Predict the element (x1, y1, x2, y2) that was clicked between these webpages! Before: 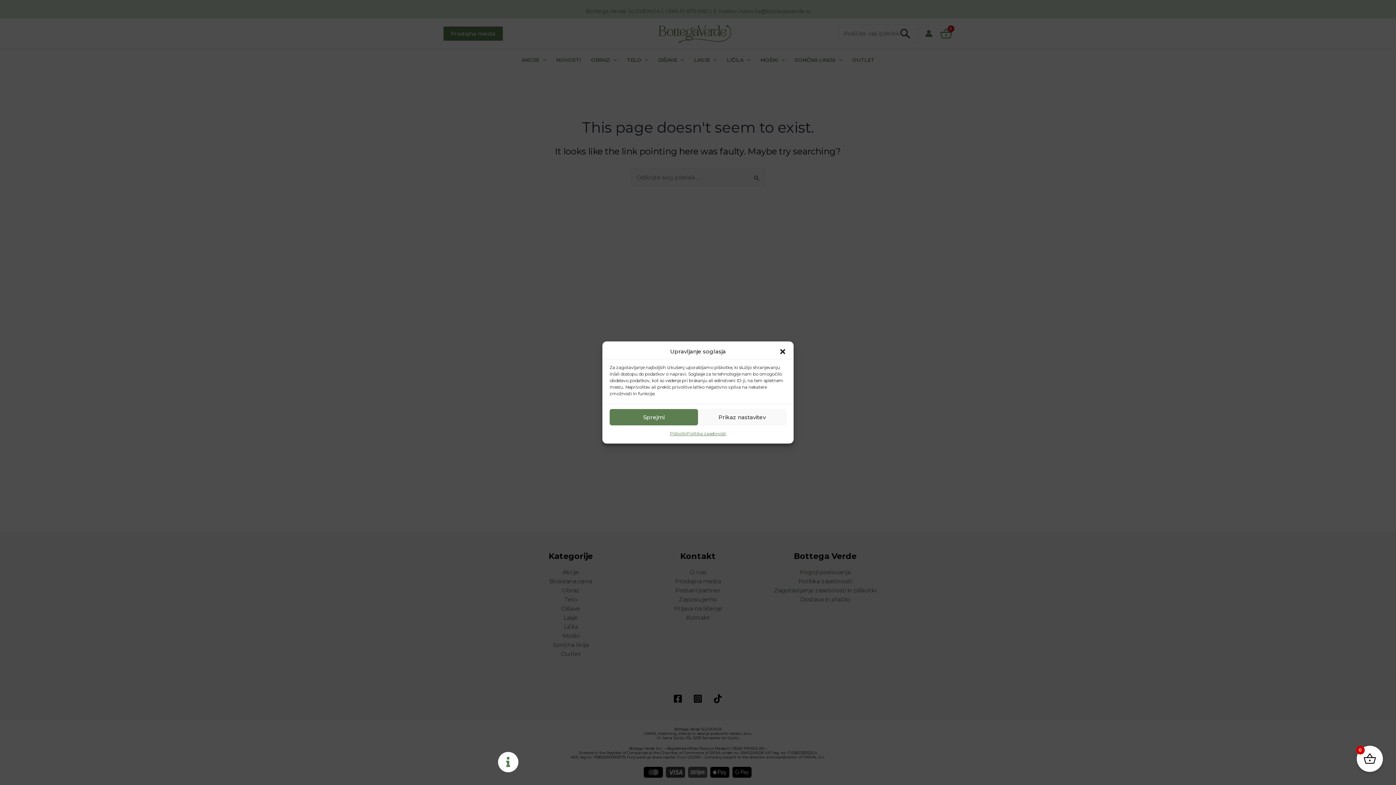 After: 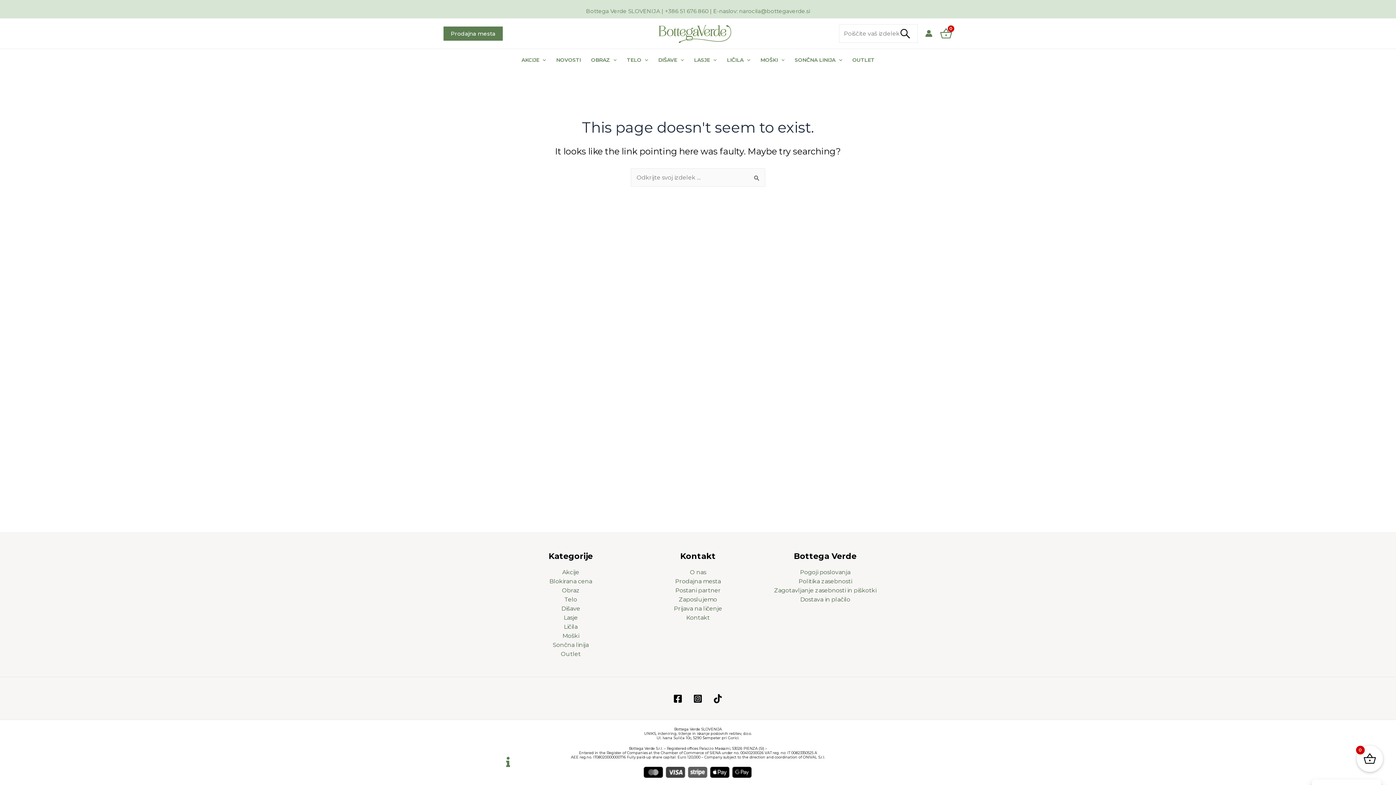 Action: bbox: (779, 348, 786, 355) label: Zapri okno